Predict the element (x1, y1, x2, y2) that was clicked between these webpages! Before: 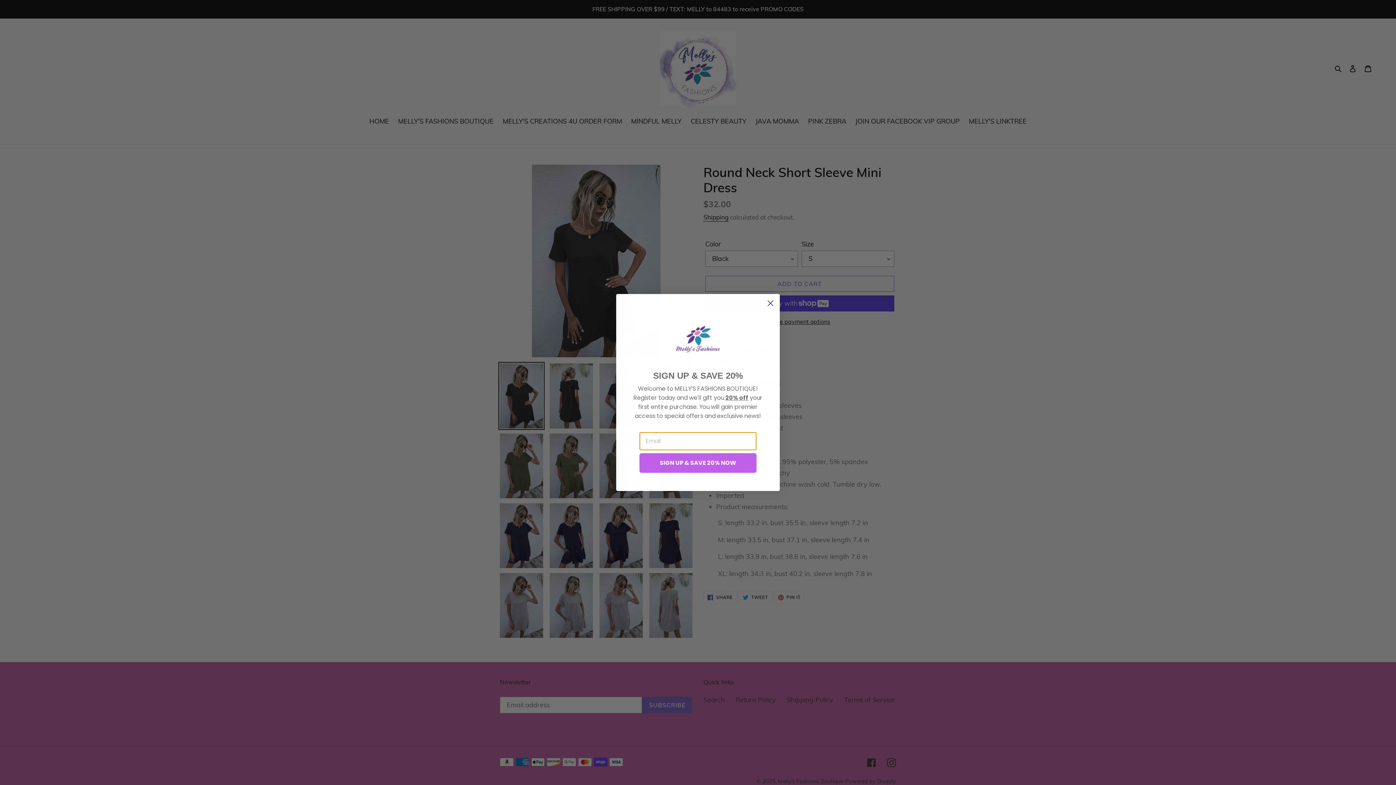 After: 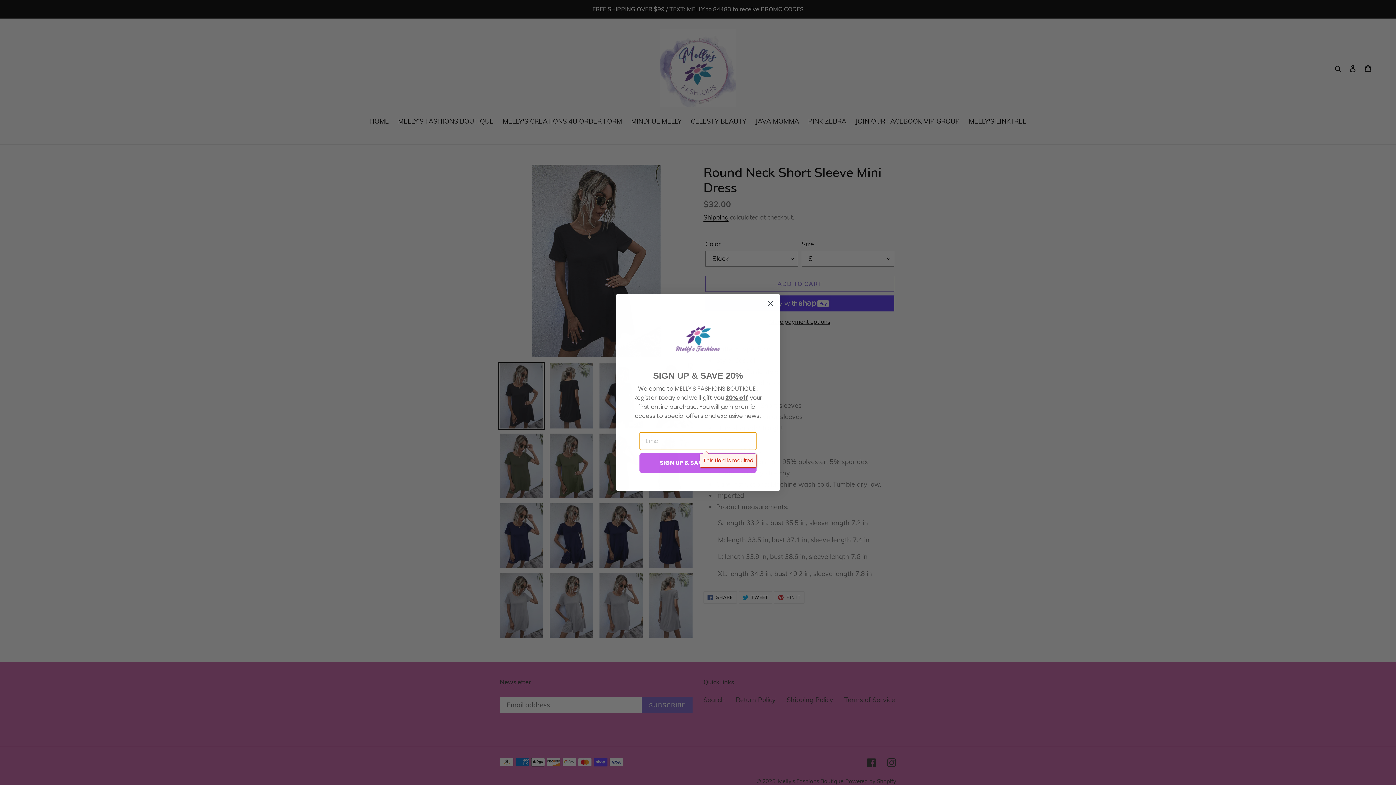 Action: bbox: (662, 312, 733, 365)